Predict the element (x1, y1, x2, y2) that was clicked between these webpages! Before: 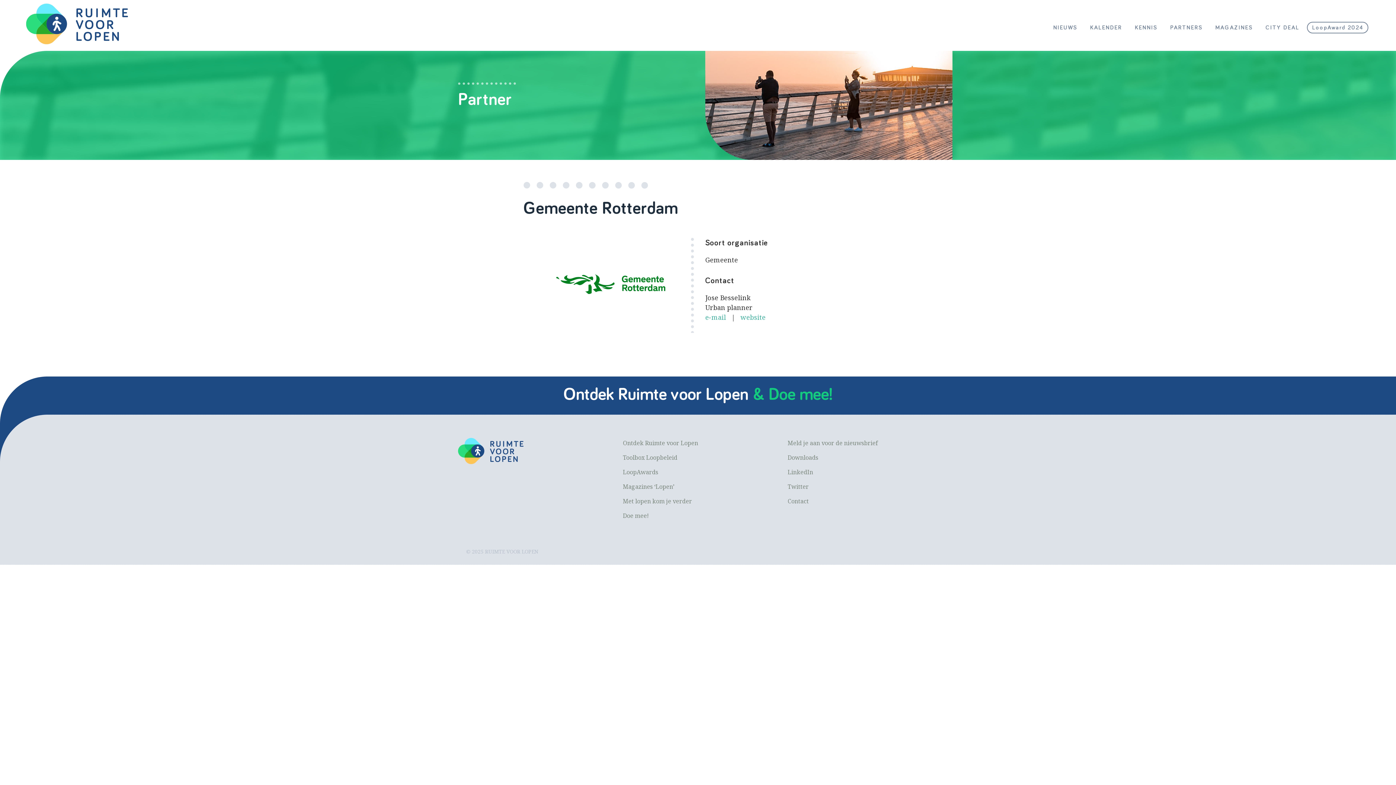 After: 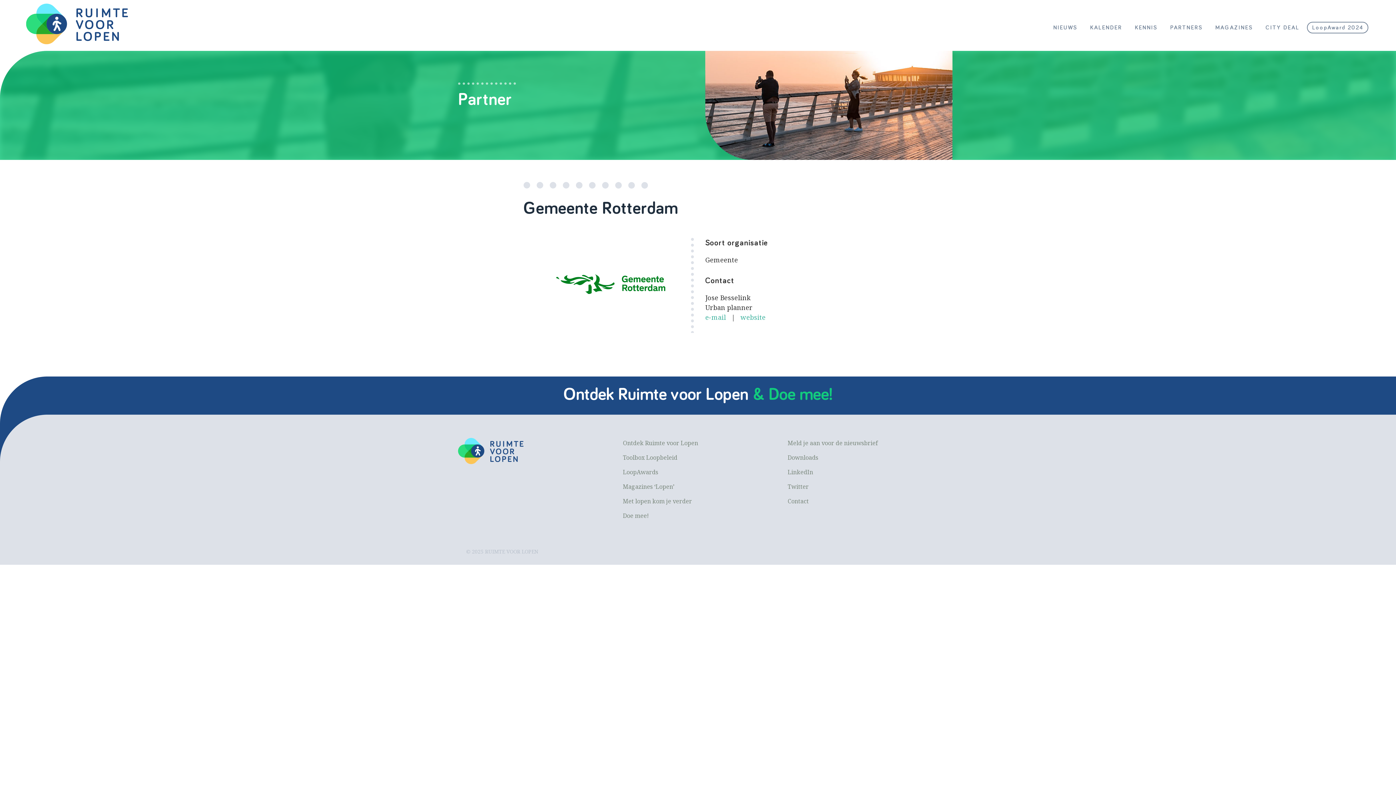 Action: bbox: (623, 468, 658, 476) label: LoopAwards